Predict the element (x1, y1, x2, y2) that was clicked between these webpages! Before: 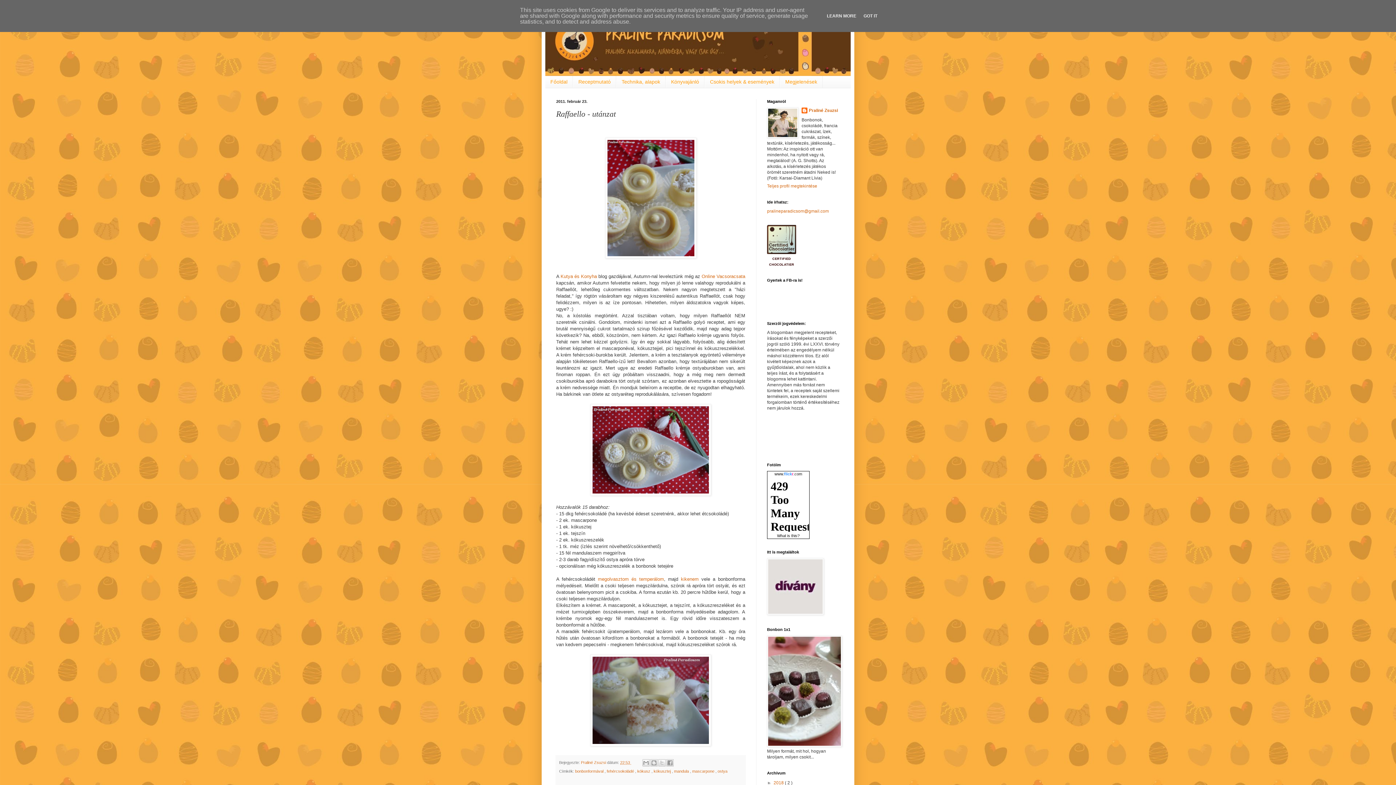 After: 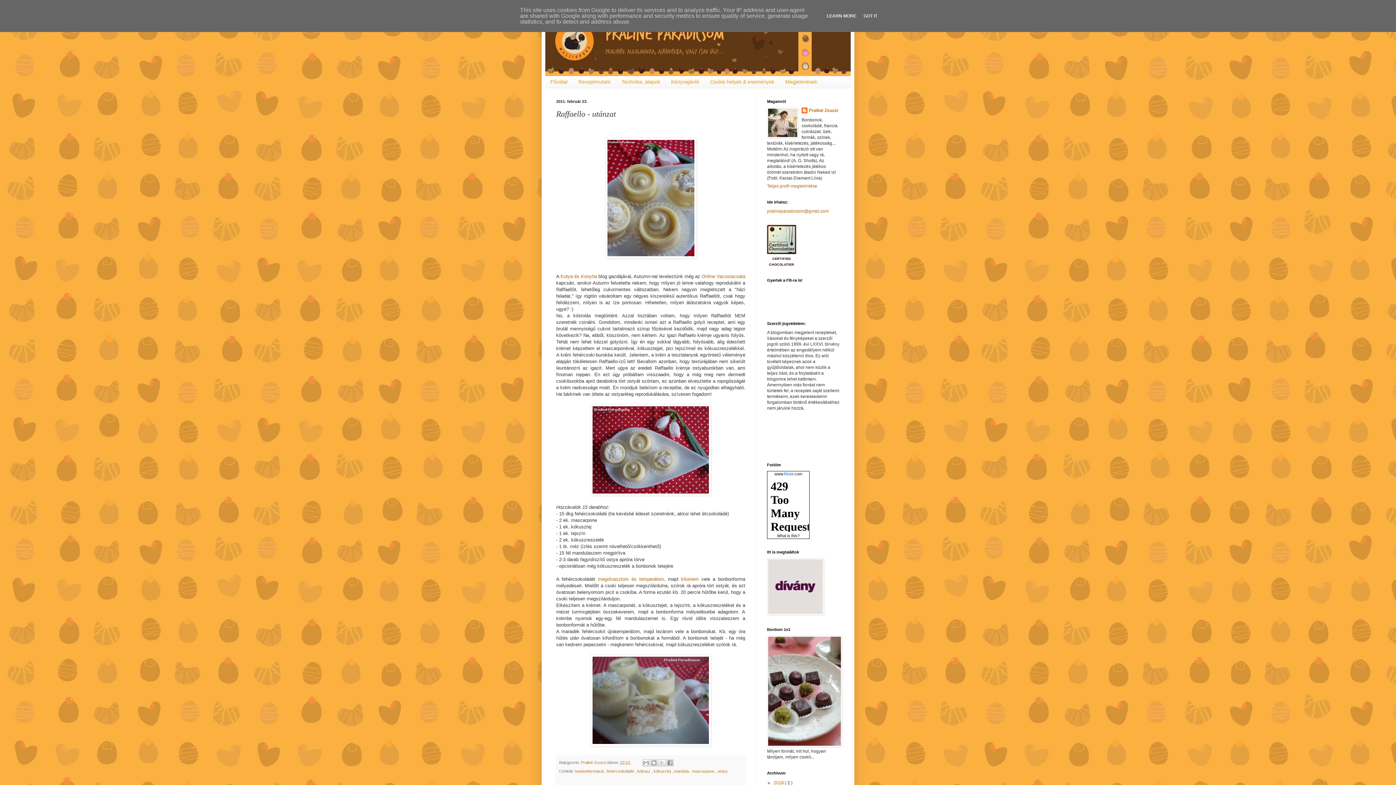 Action: label: 22:53  bbox: (620, 760, 631, 764)